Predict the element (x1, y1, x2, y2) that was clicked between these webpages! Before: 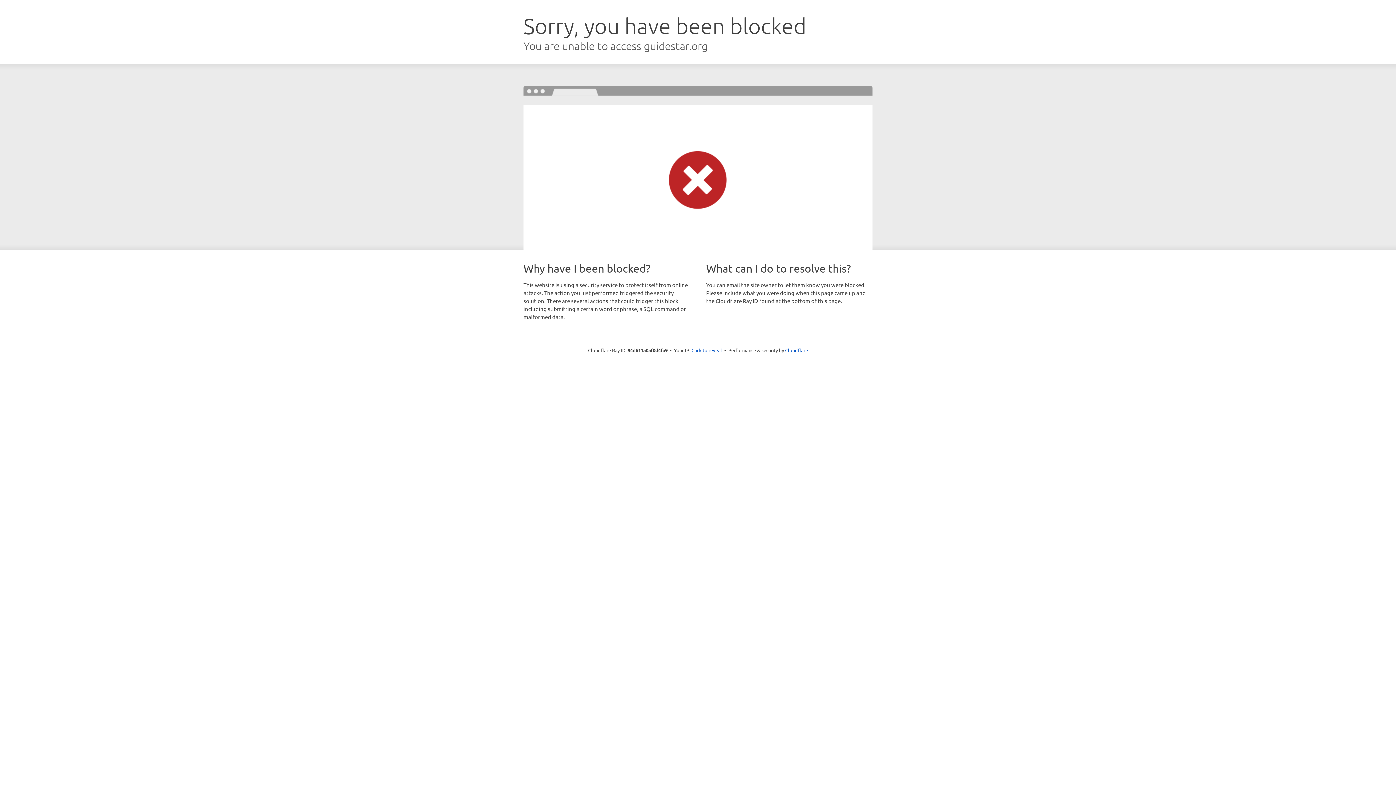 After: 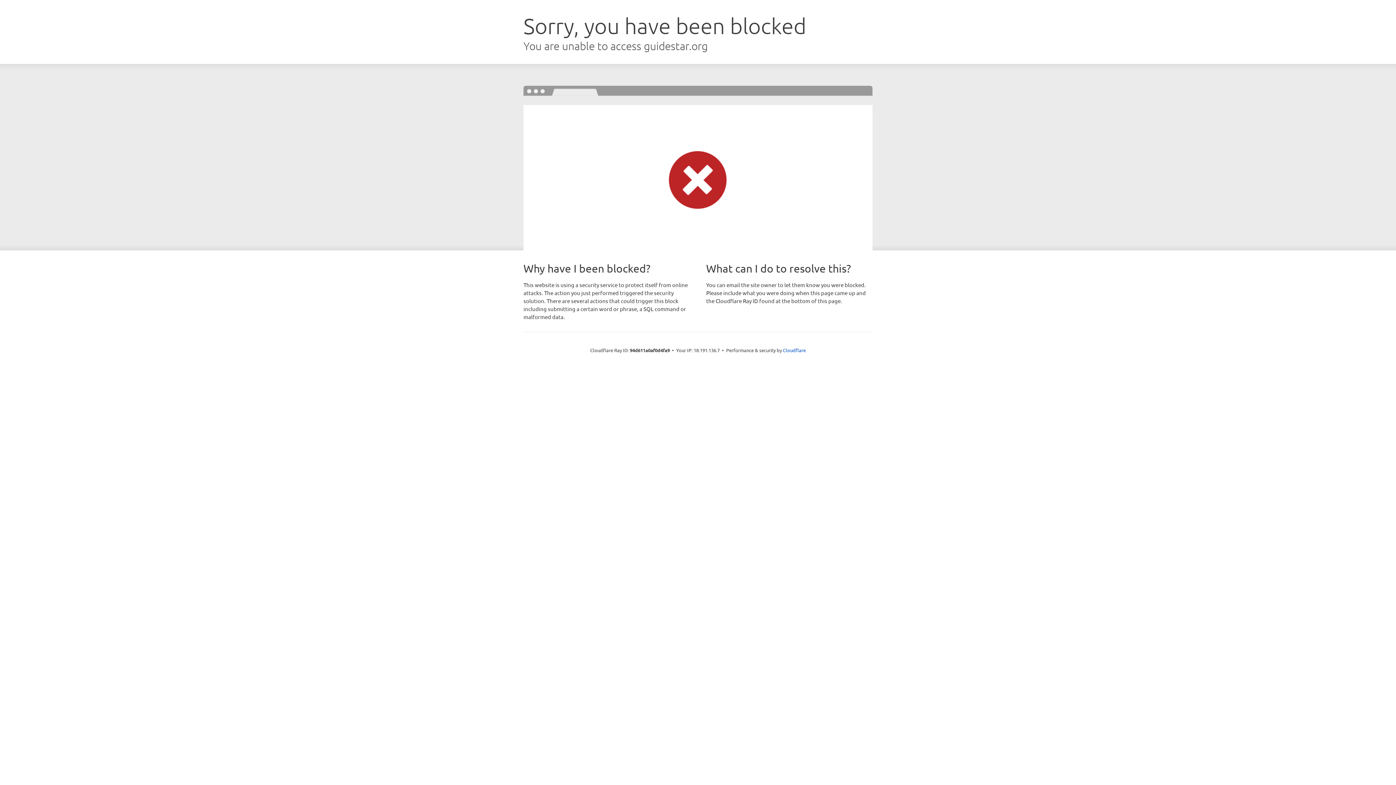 Action: bbox: (691, 346, 722, 353) label: Click to reveal